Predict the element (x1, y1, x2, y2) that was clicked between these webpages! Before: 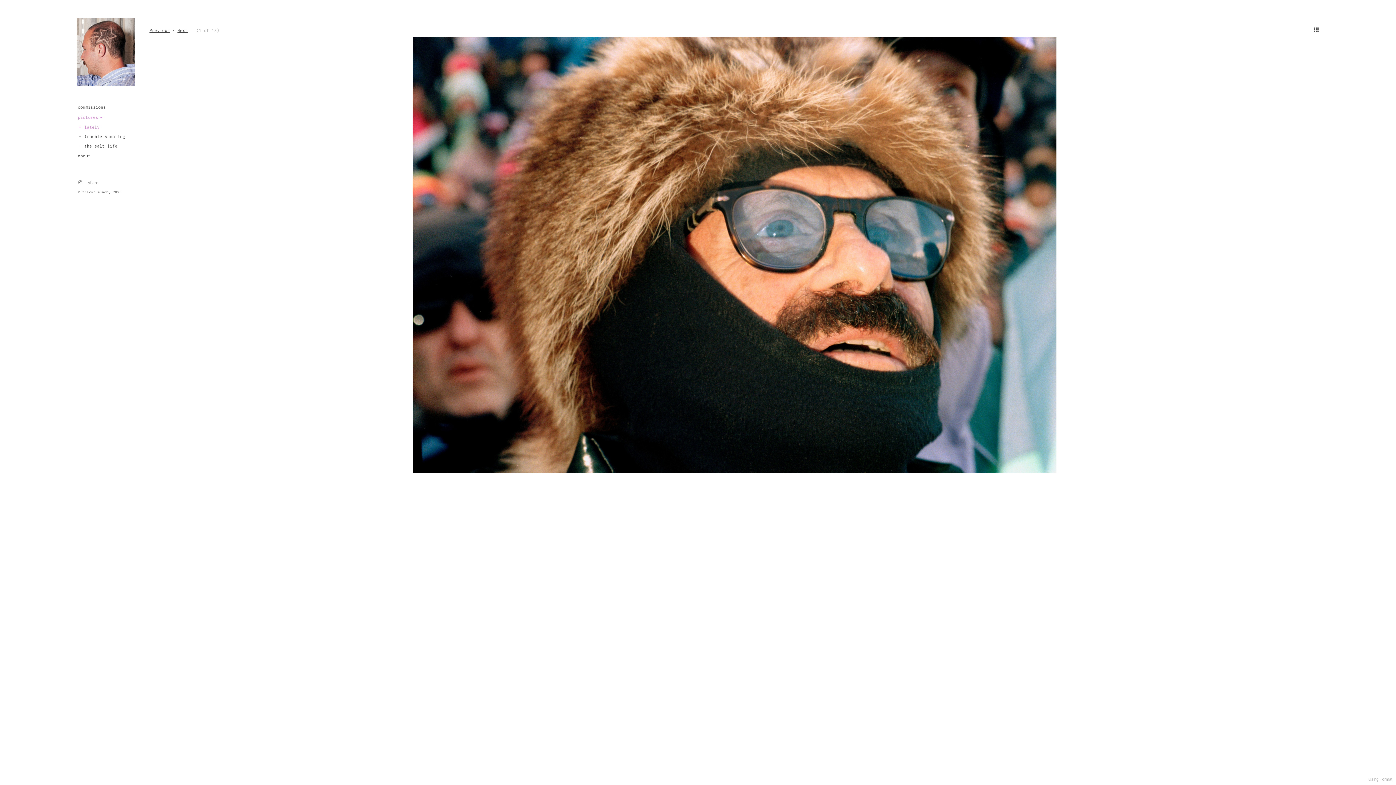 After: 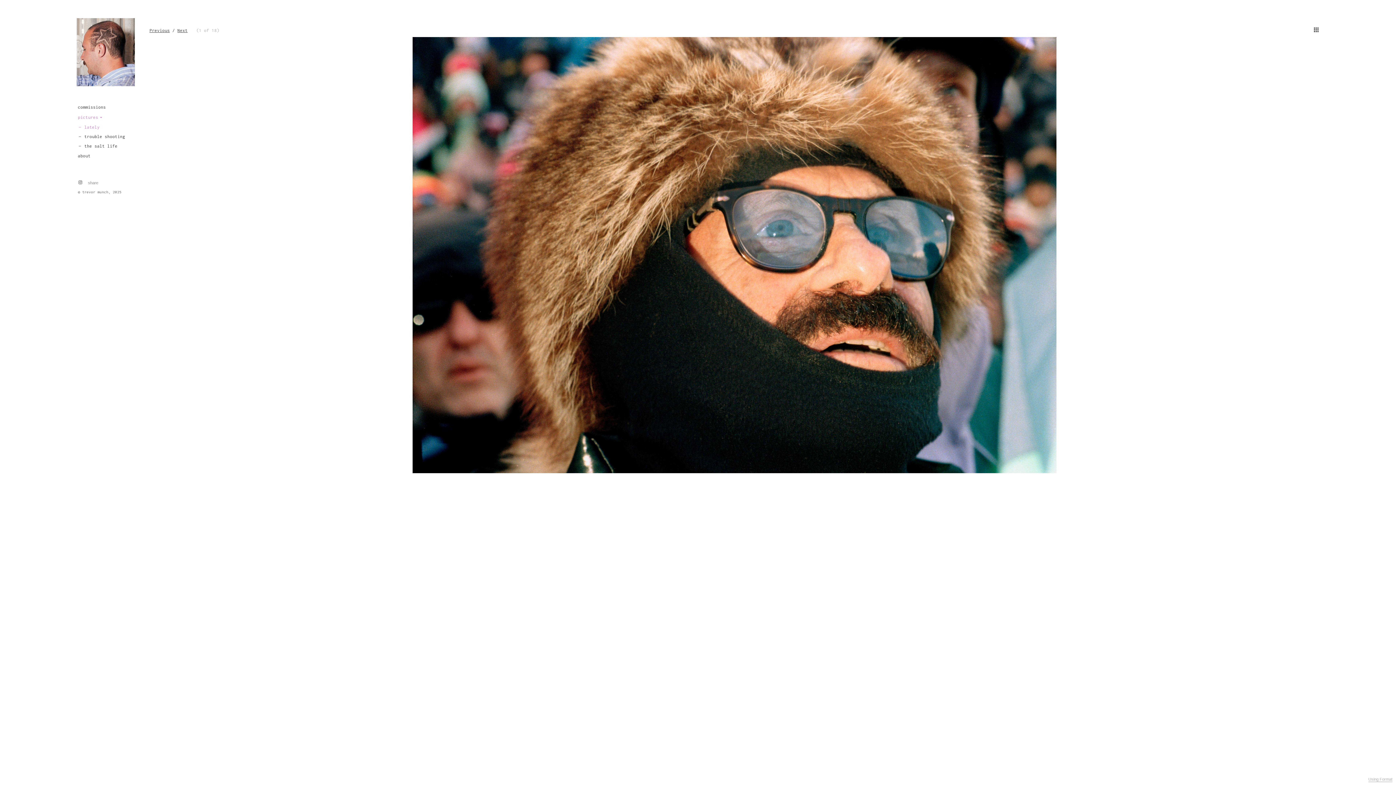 Action: bbox: (76, 123, 101, 131) label: —
lately